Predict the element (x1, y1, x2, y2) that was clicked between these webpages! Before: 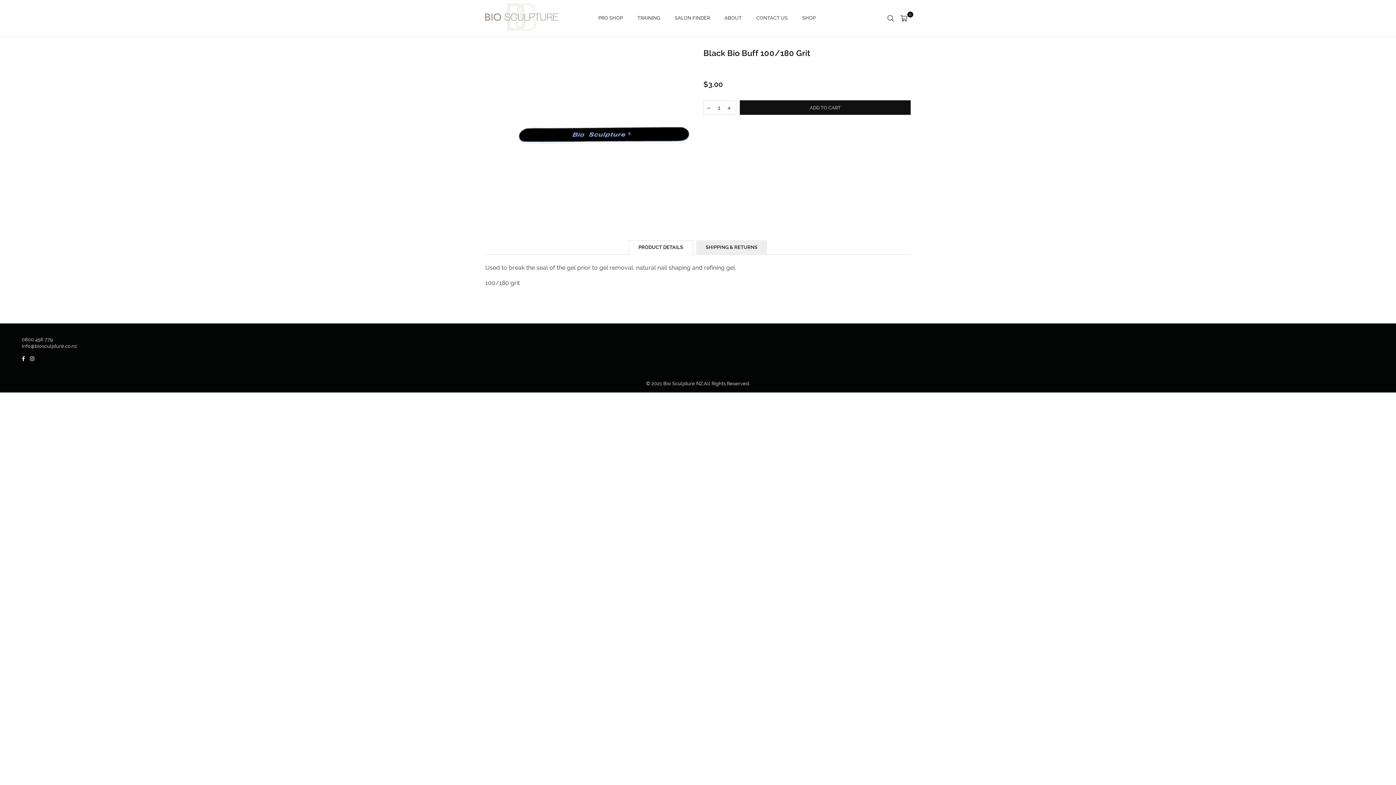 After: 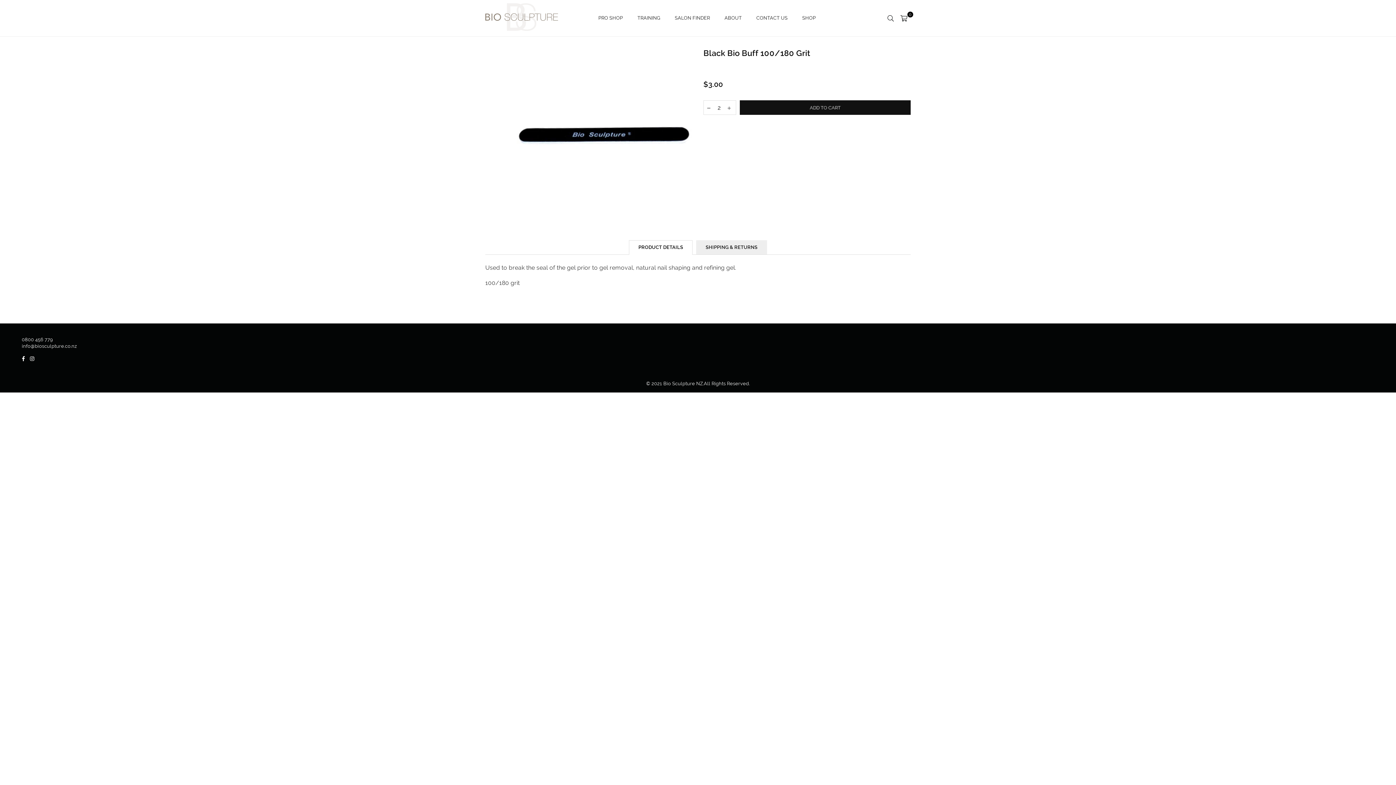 Action: bbox: (724, 100, 734, 114)